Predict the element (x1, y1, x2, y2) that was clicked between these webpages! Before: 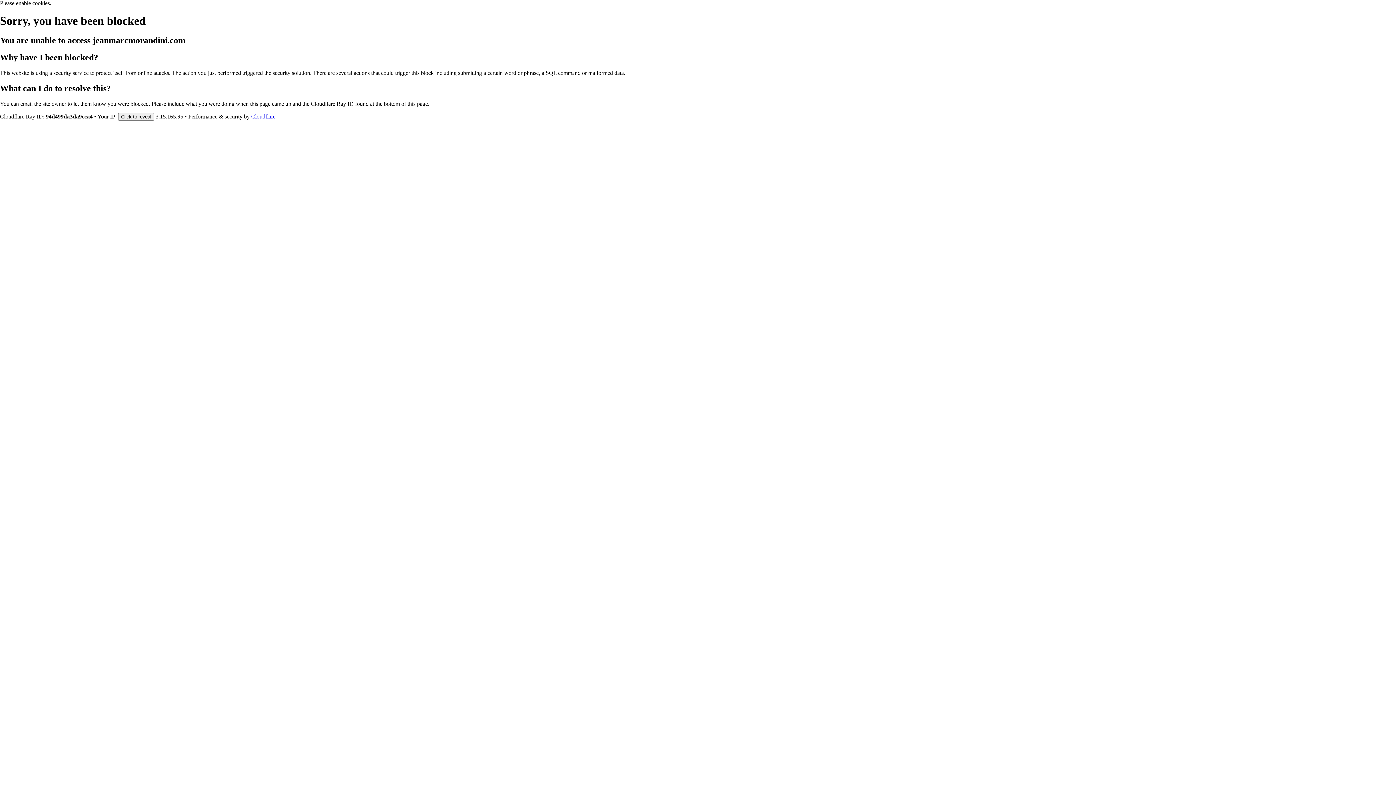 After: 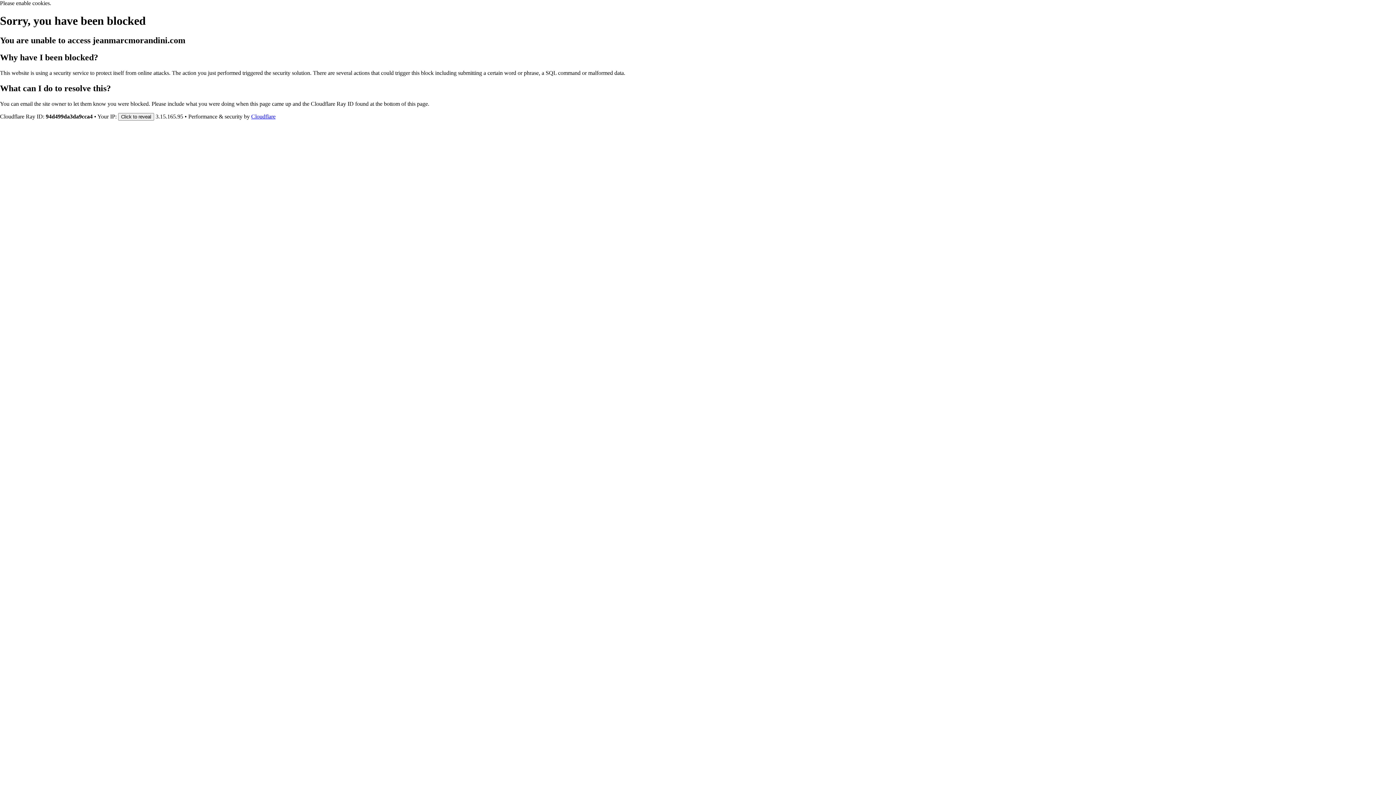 Action: label: Cloudflare bbox: (251, 113, 275, 119)